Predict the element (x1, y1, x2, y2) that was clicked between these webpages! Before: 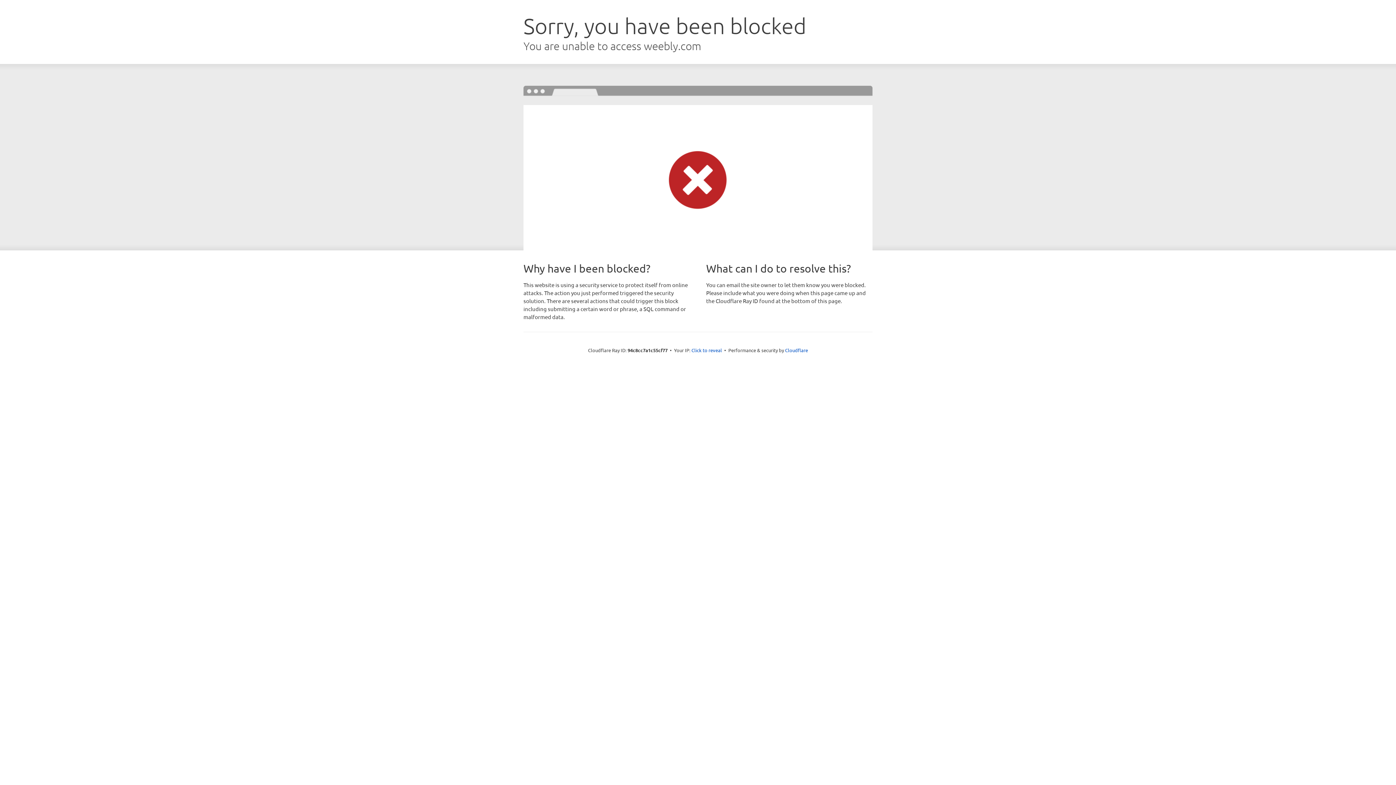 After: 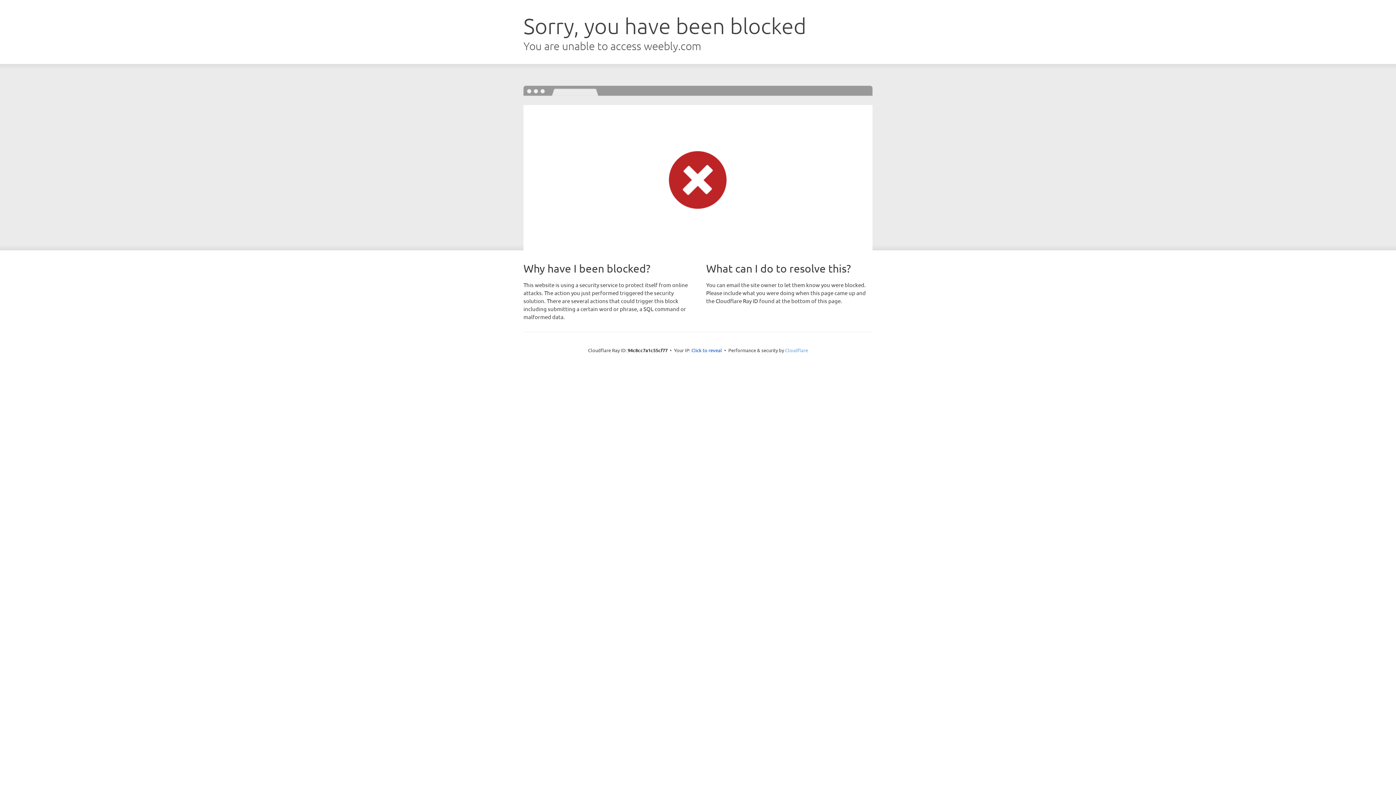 Action: label: Cloudflare bbox: (785, 347, 808, 353)